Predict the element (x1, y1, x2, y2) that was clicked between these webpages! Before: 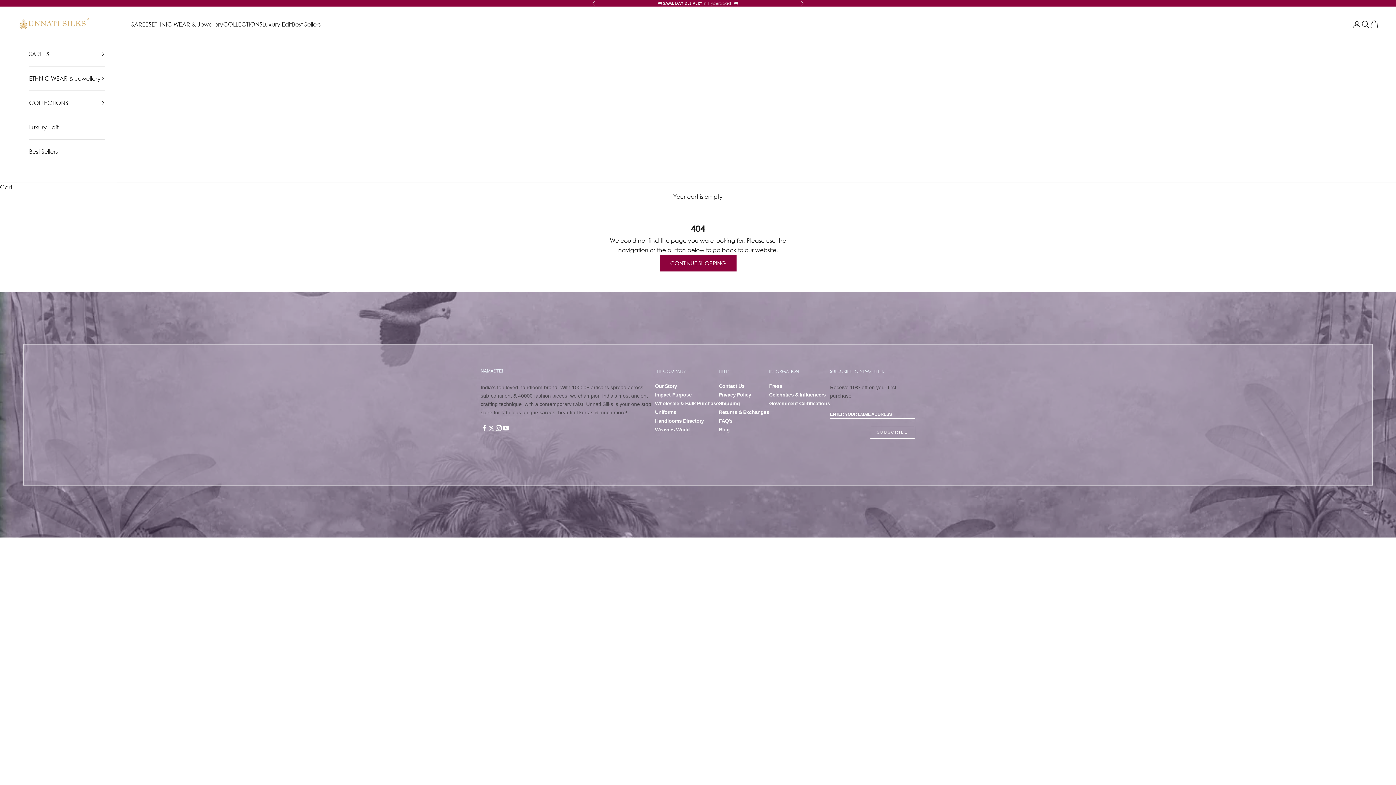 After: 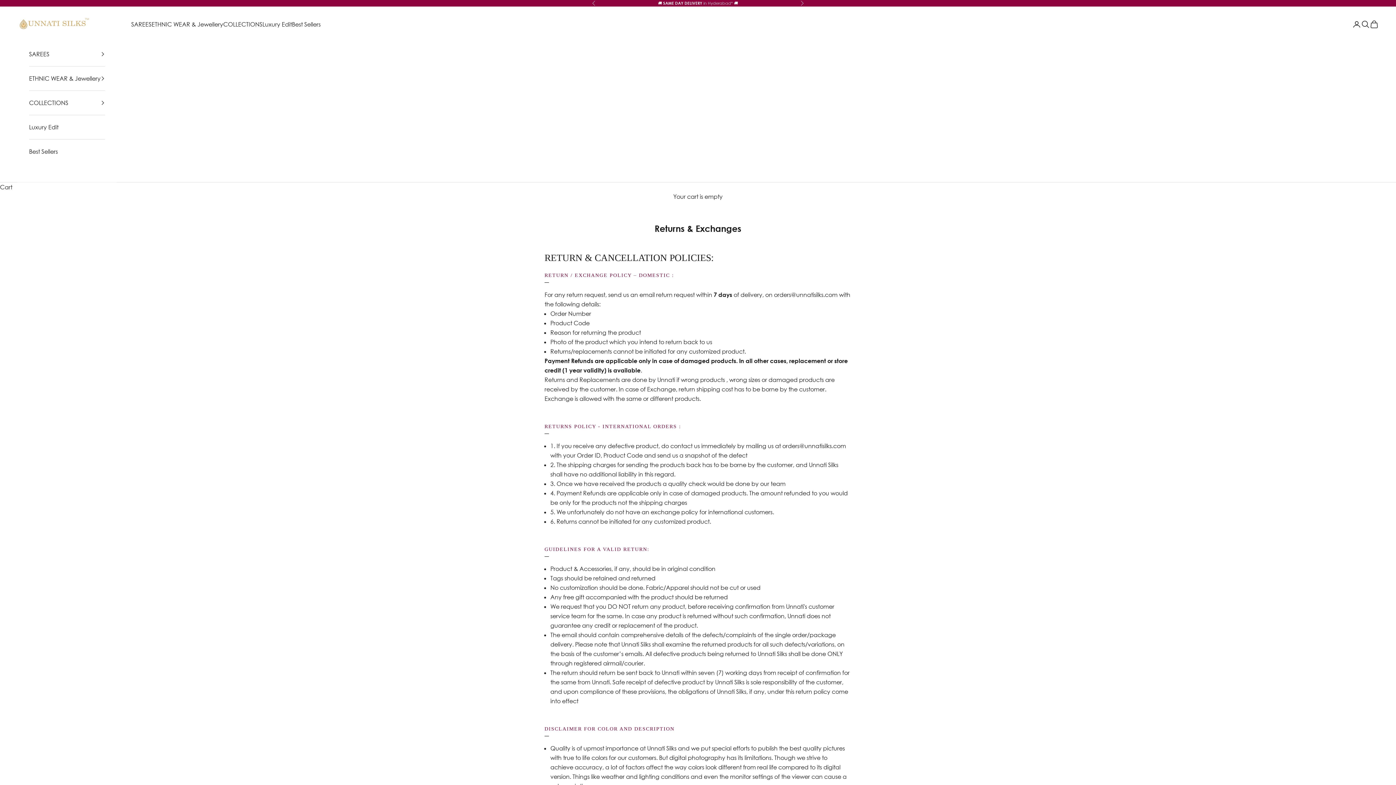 Action: label: Returns & Exchanges bbox: (719, 409, 769, 415)